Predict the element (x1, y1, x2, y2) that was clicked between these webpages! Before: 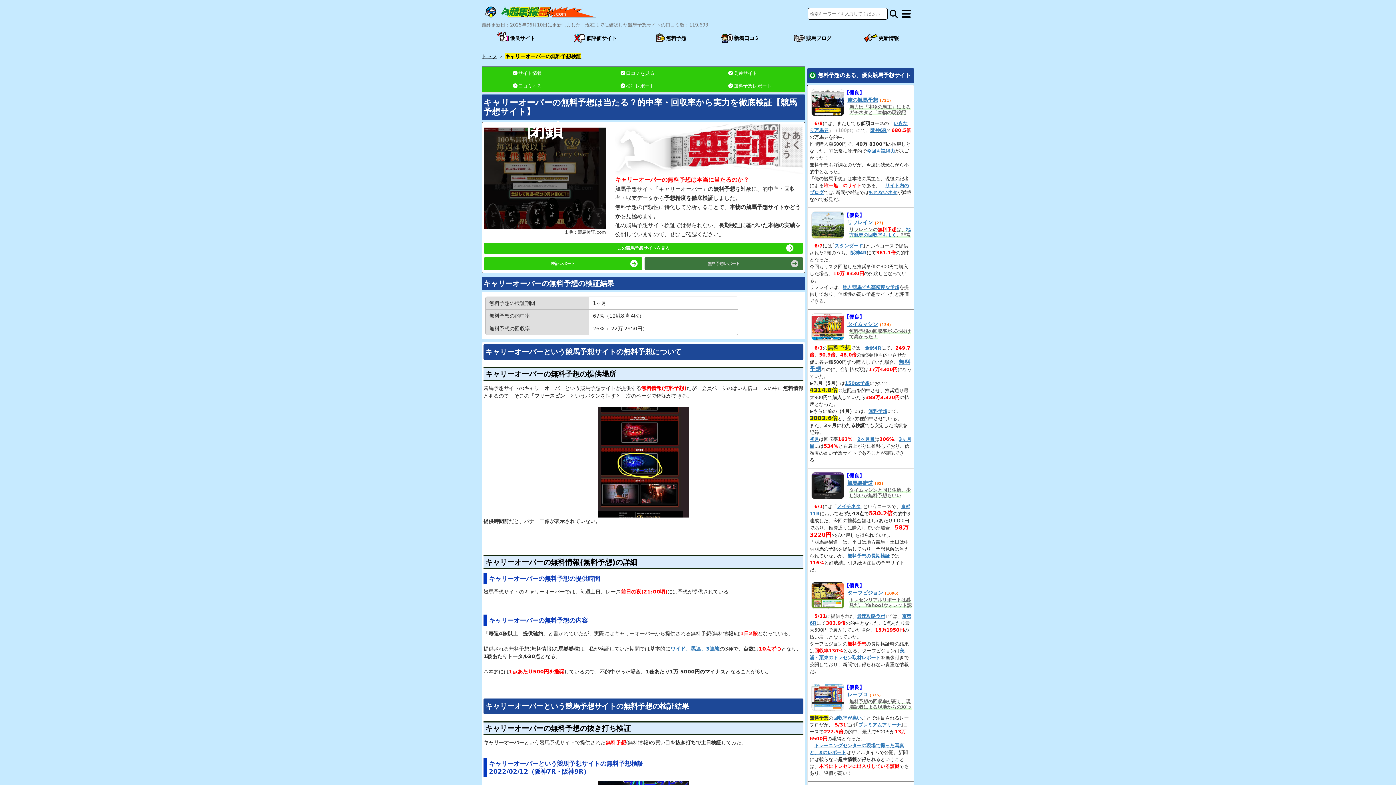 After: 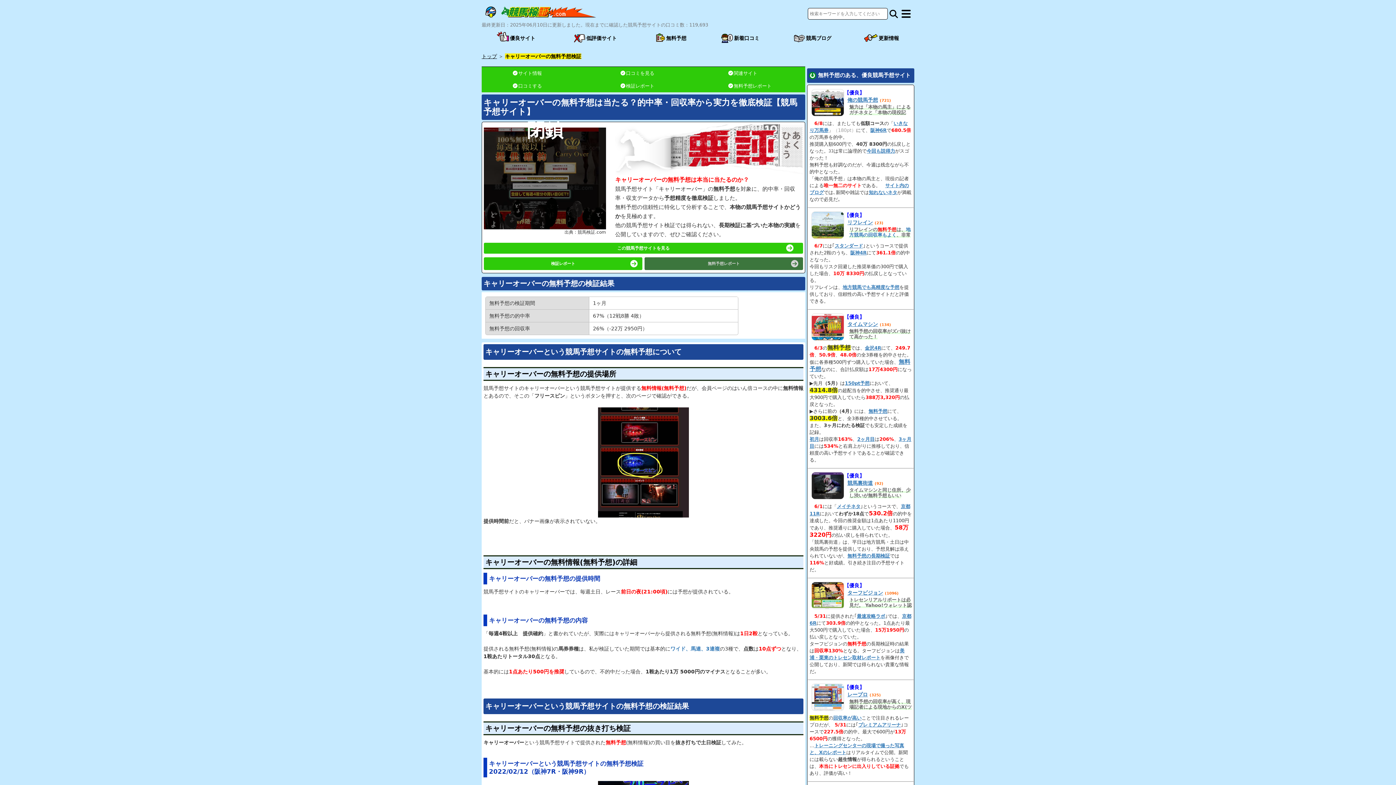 Action: bbox: (811, 684, 844, 711)